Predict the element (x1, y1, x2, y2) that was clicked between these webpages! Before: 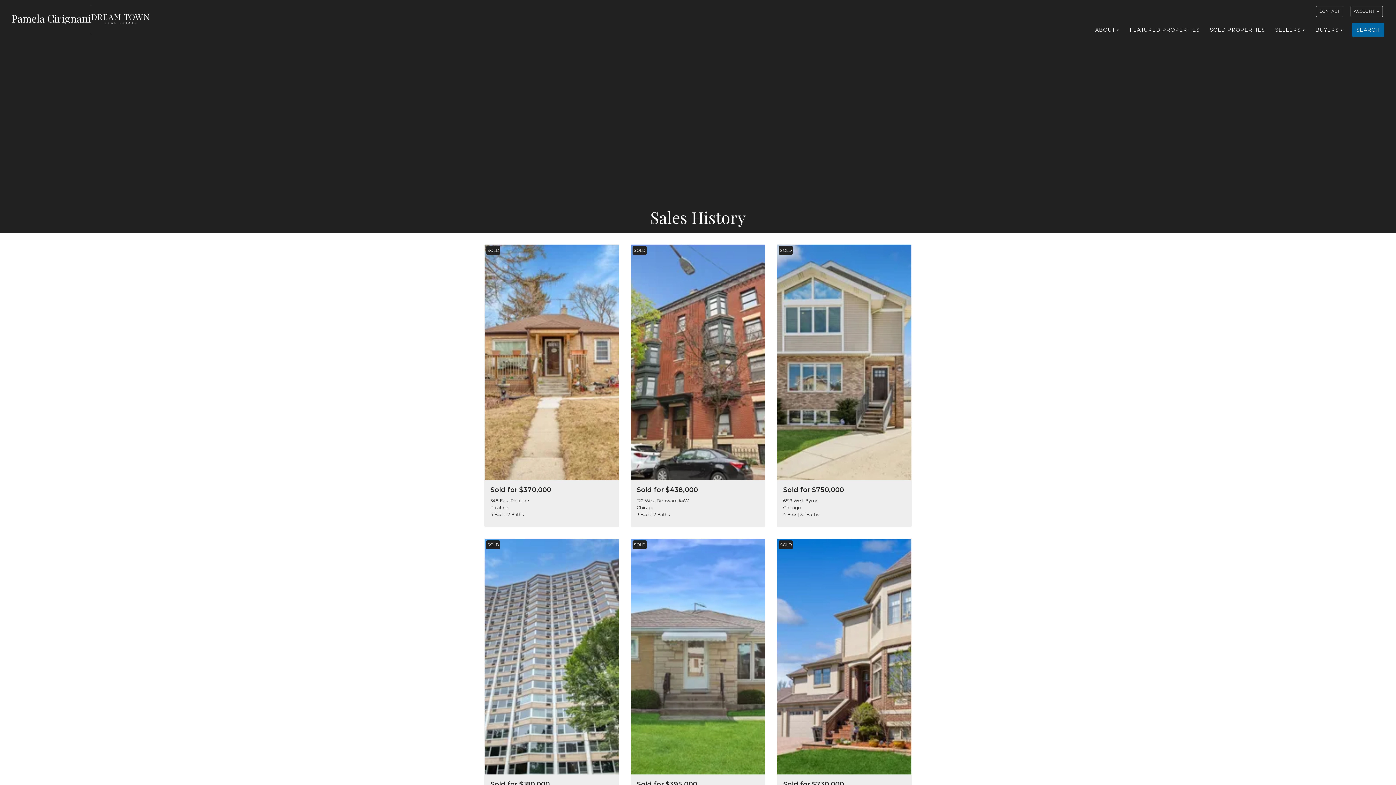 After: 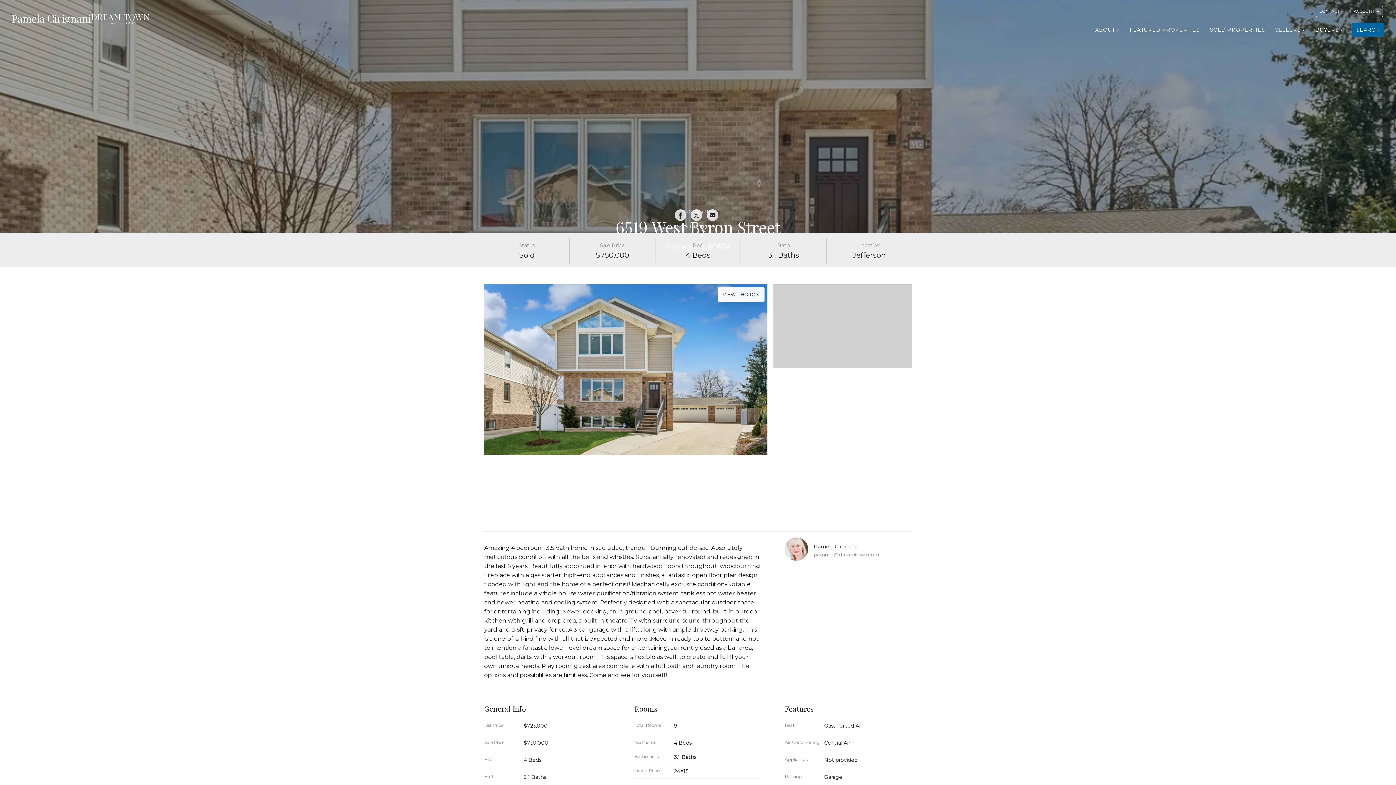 Action: label: SOLD

Sold for $750,000

6519 West Byron
Chicago
4 Beds | 3.1 Baths bbox: (777, 244, 911, 526)